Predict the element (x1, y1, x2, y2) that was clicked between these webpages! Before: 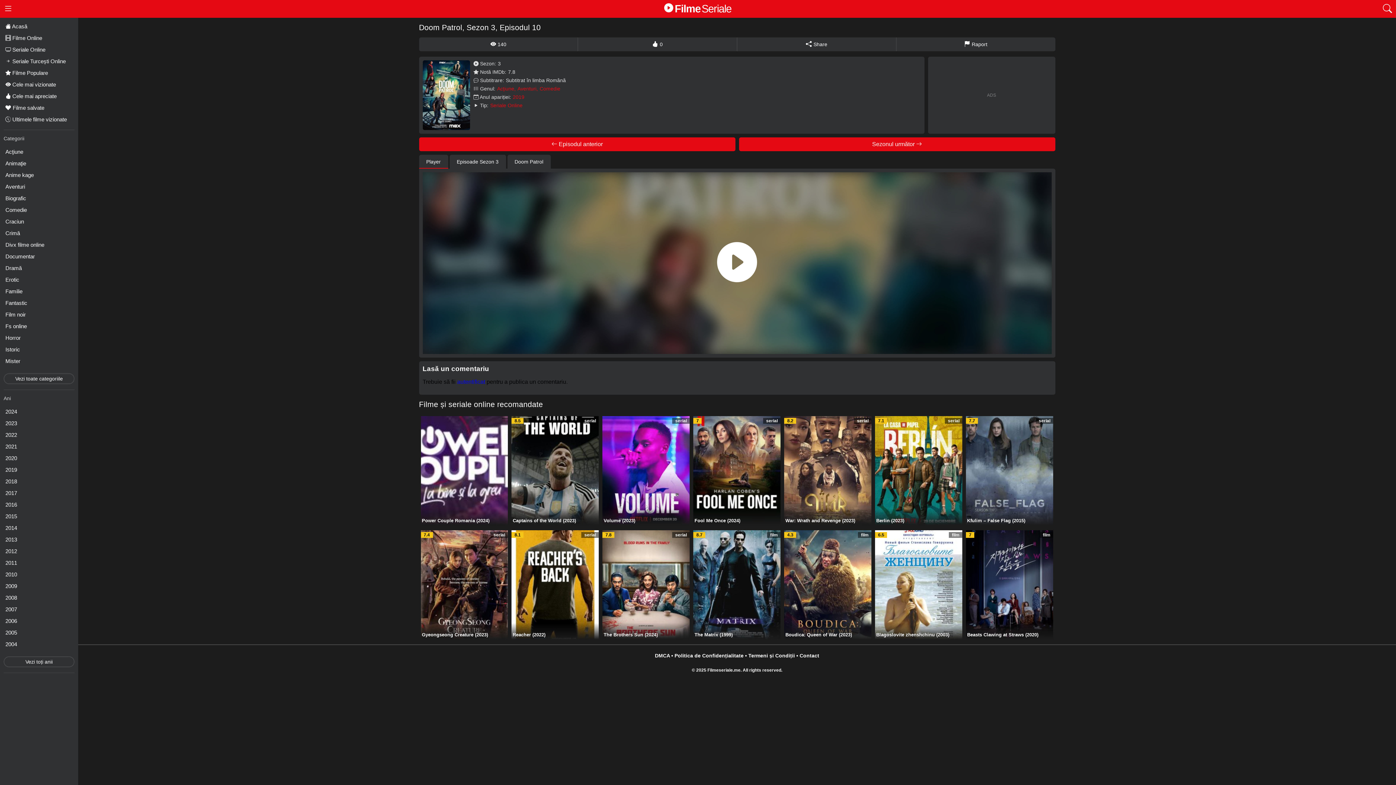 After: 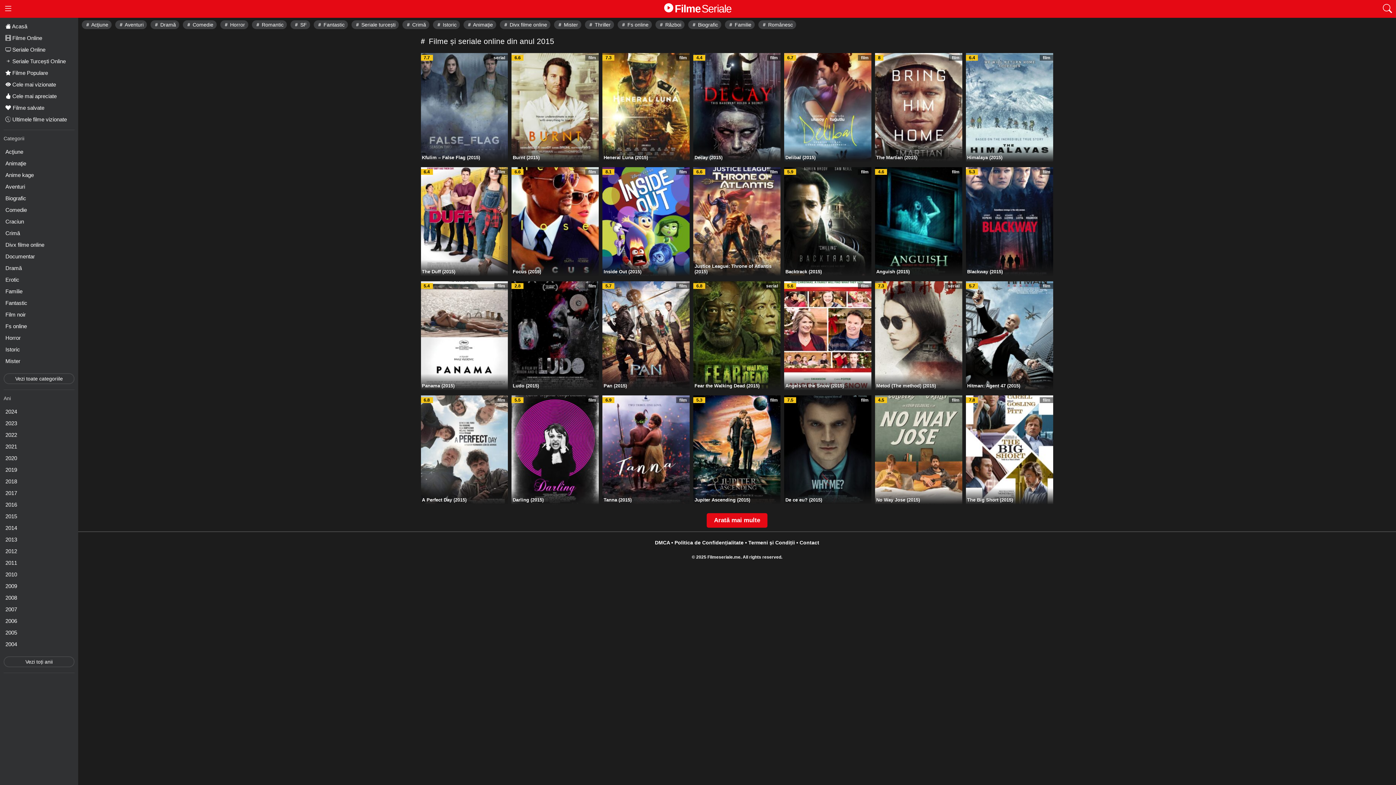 Action: label: 2015 bbox: (3, 511, 74, 521)